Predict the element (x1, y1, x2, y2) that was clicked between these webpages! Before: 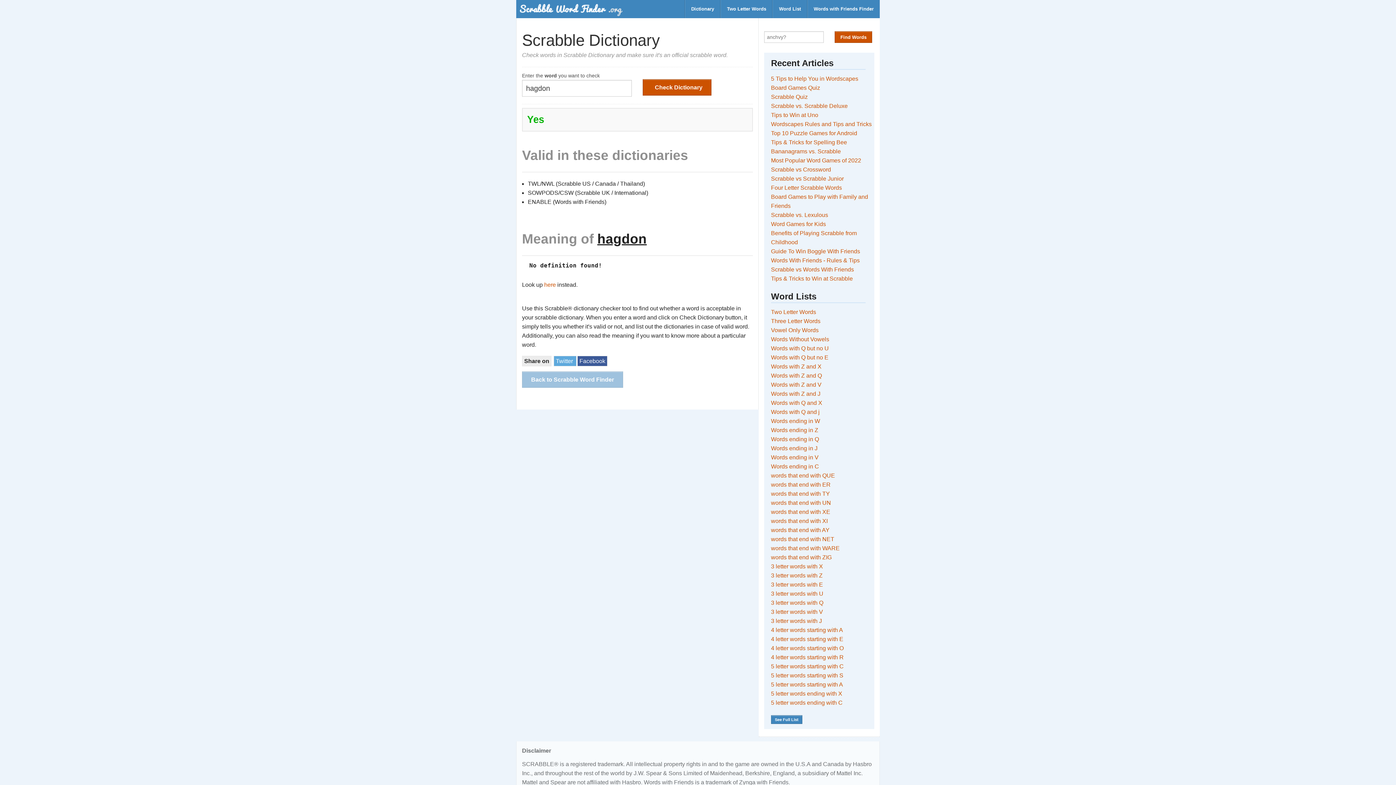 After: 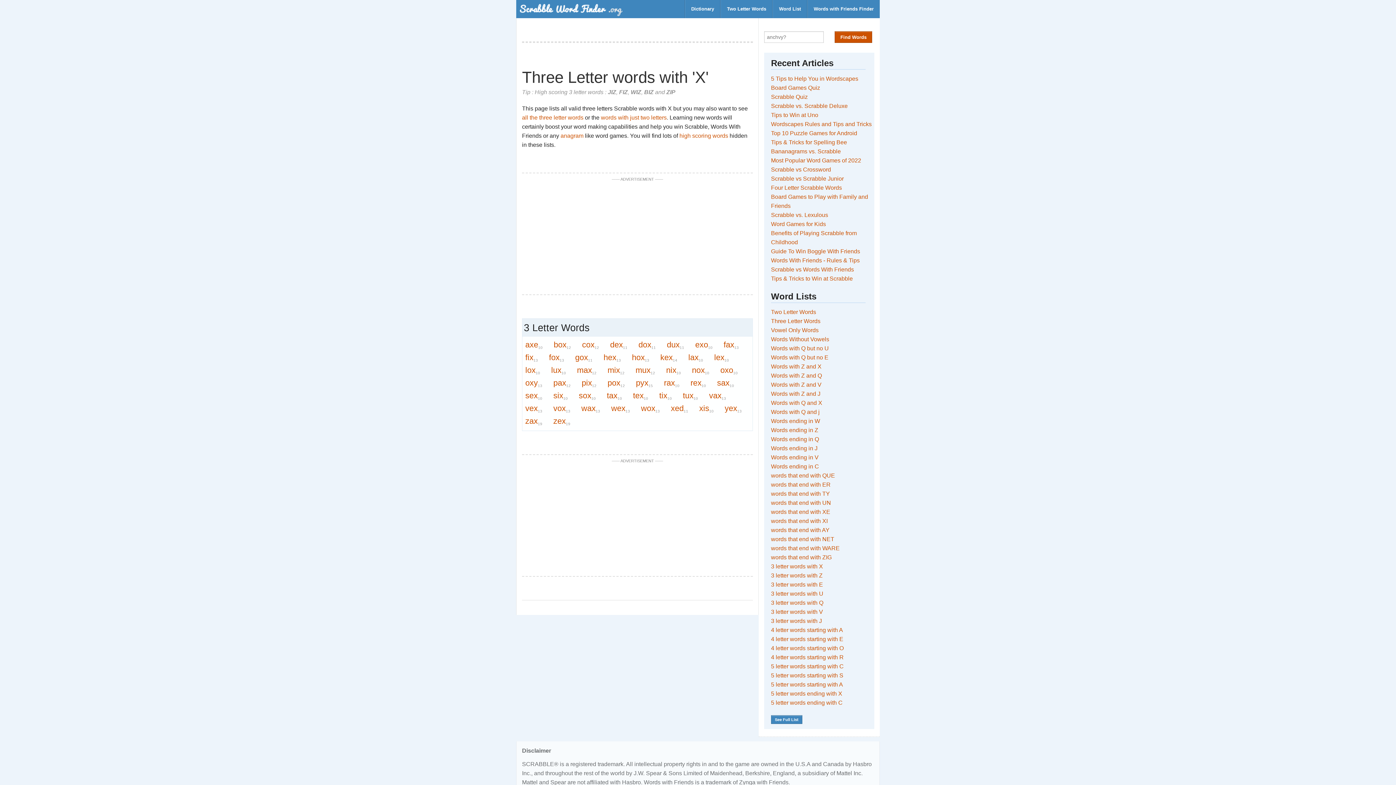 Action: bbox: (771, 563, 823, 569) label: 3 letter words with X